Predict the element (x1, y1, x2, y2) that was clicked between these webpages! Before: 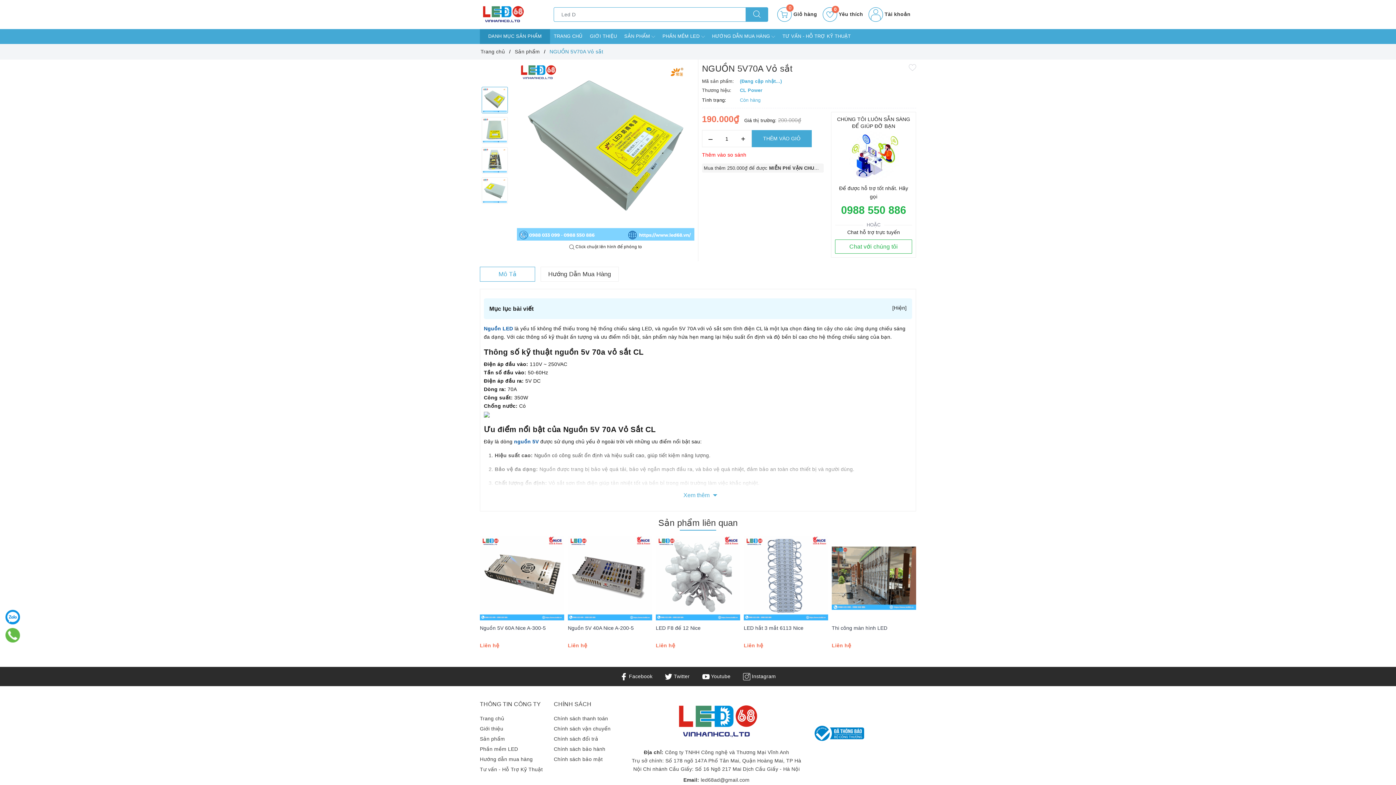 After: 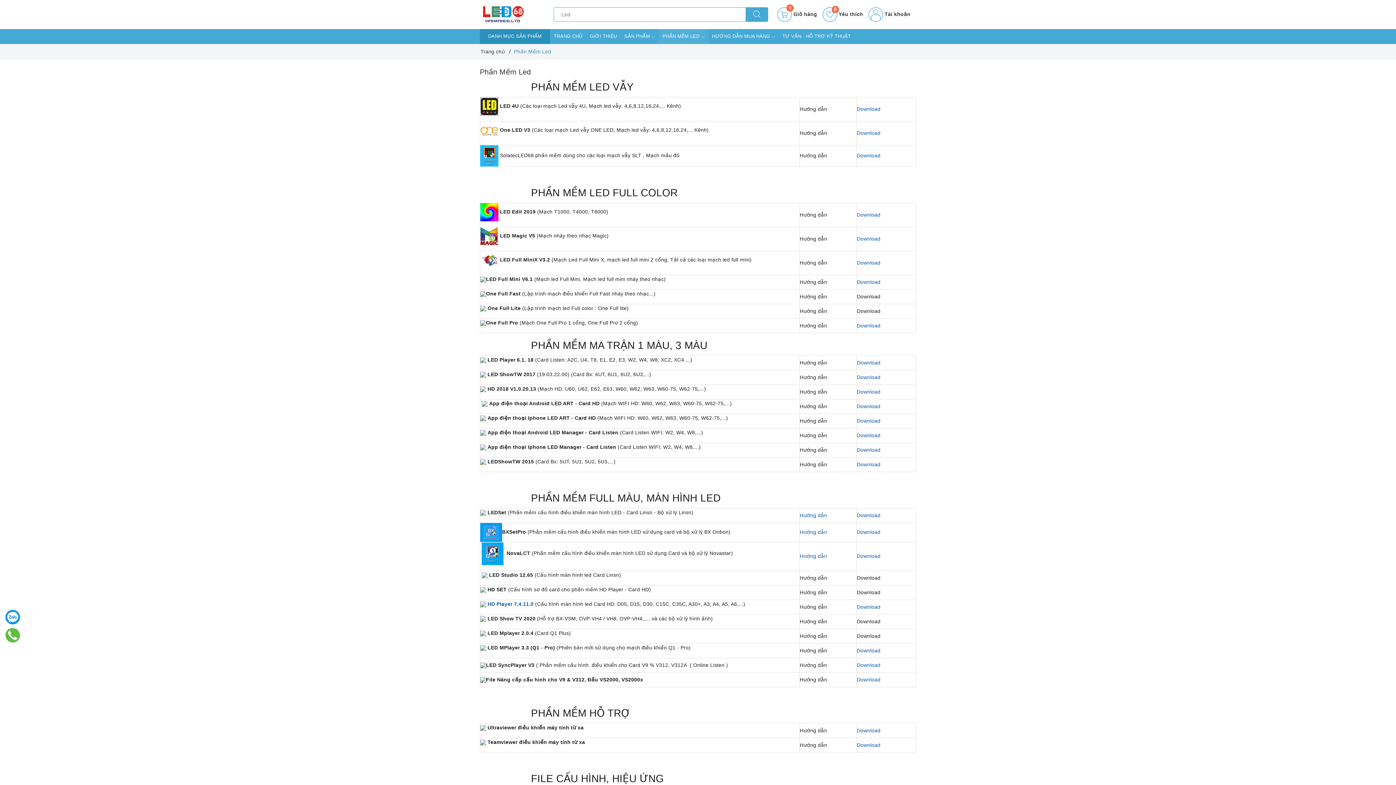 Action: bbox: (480, 745, 518, 753) label: Phần mềm LED